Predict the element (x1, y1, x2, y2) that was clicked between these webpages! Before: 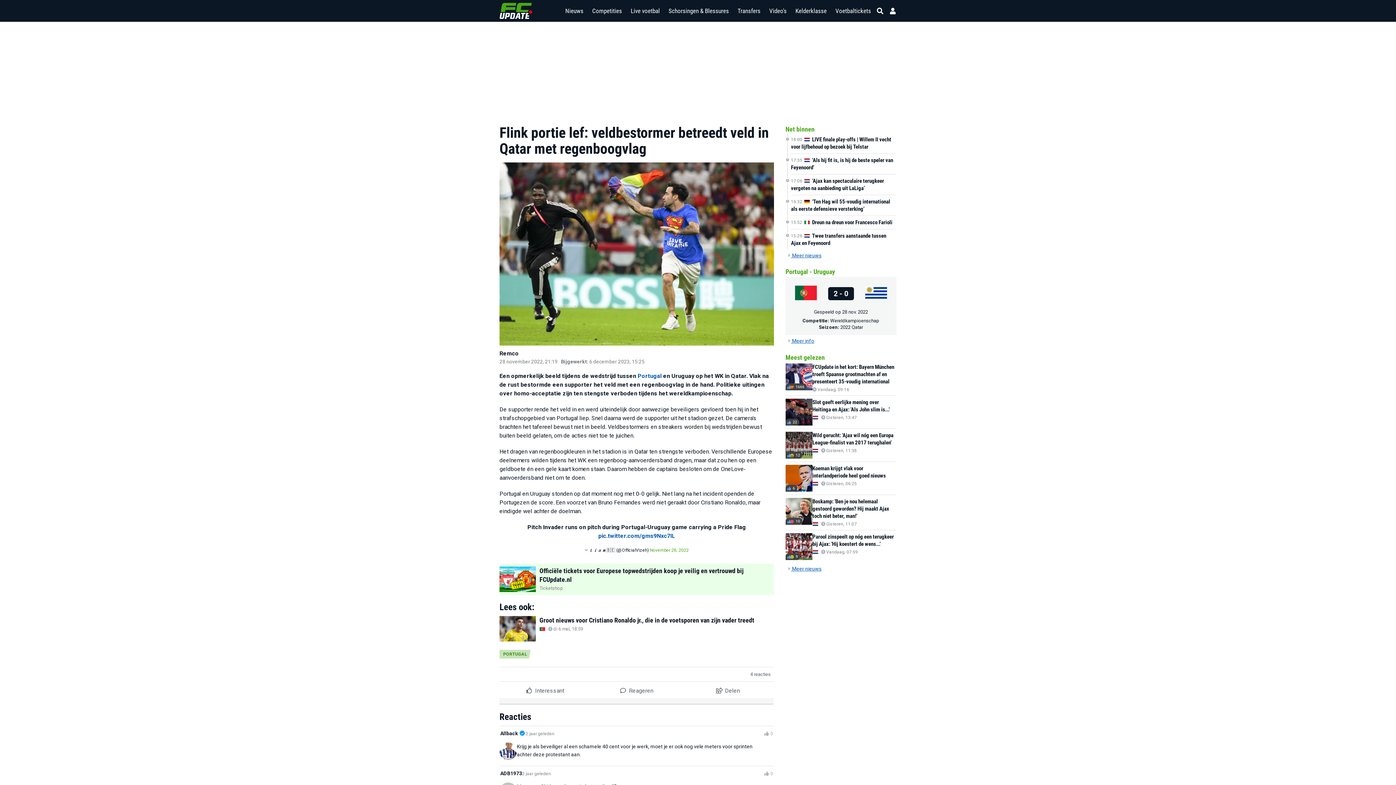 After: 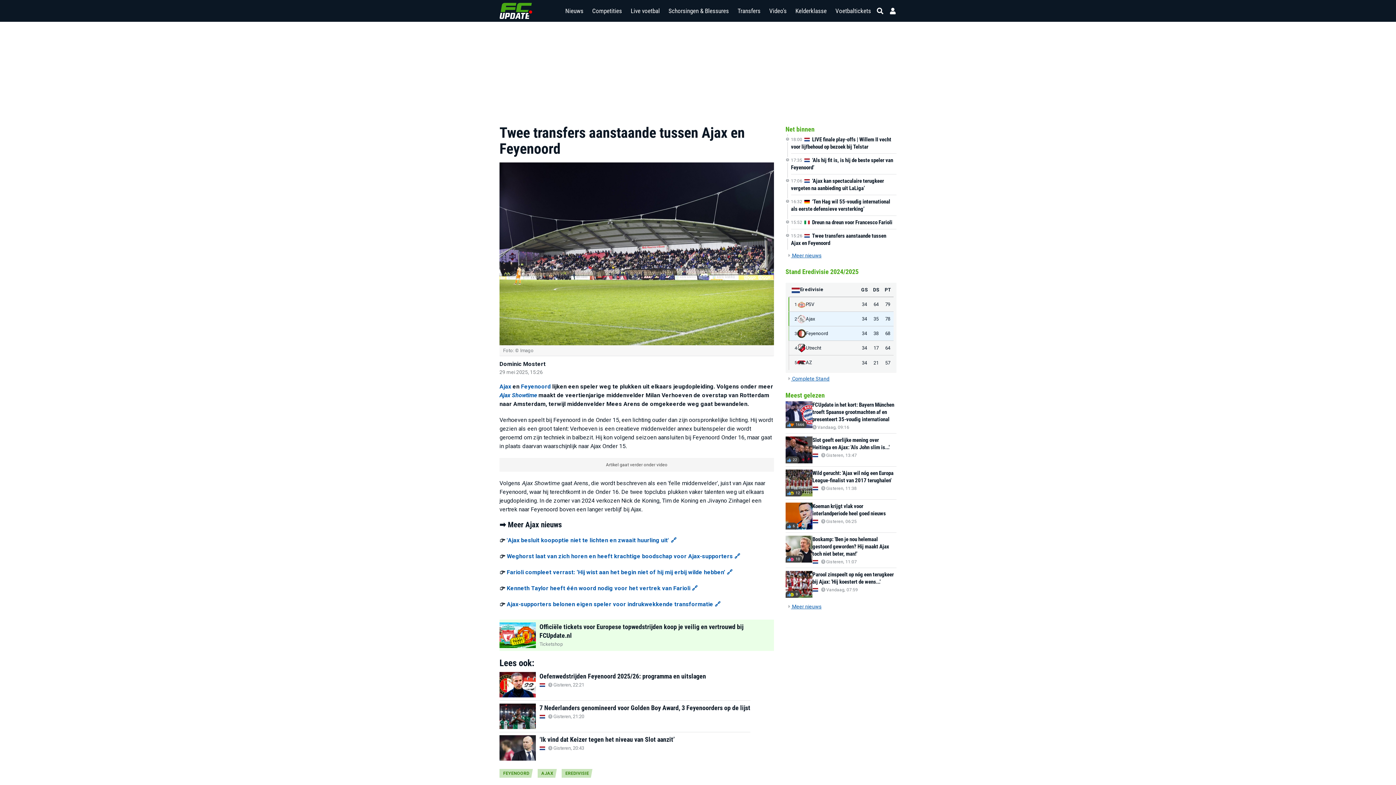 Action: label: 15:26
Twee transfers aanstaande tussen Ajax en Feyenoord bbox: (791, 232, 896, 246)